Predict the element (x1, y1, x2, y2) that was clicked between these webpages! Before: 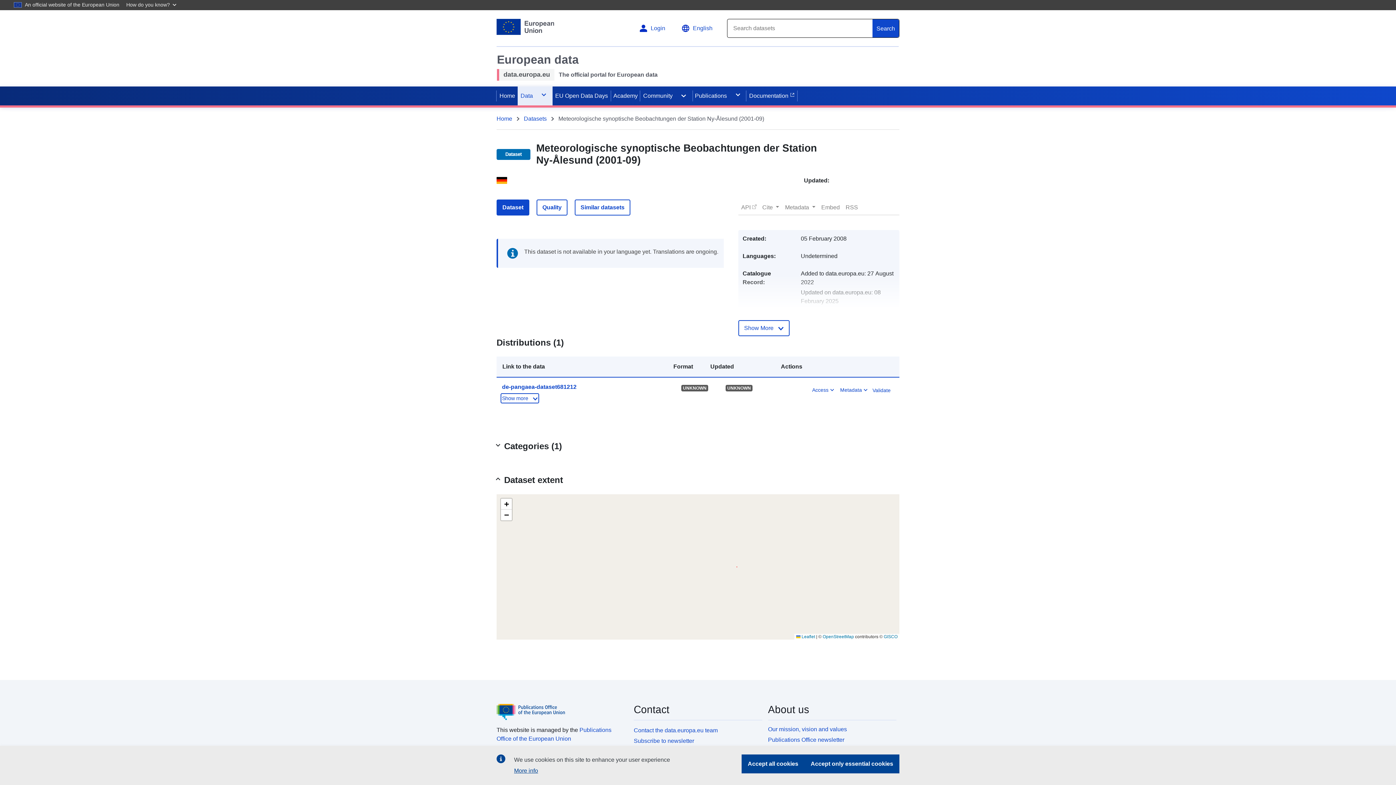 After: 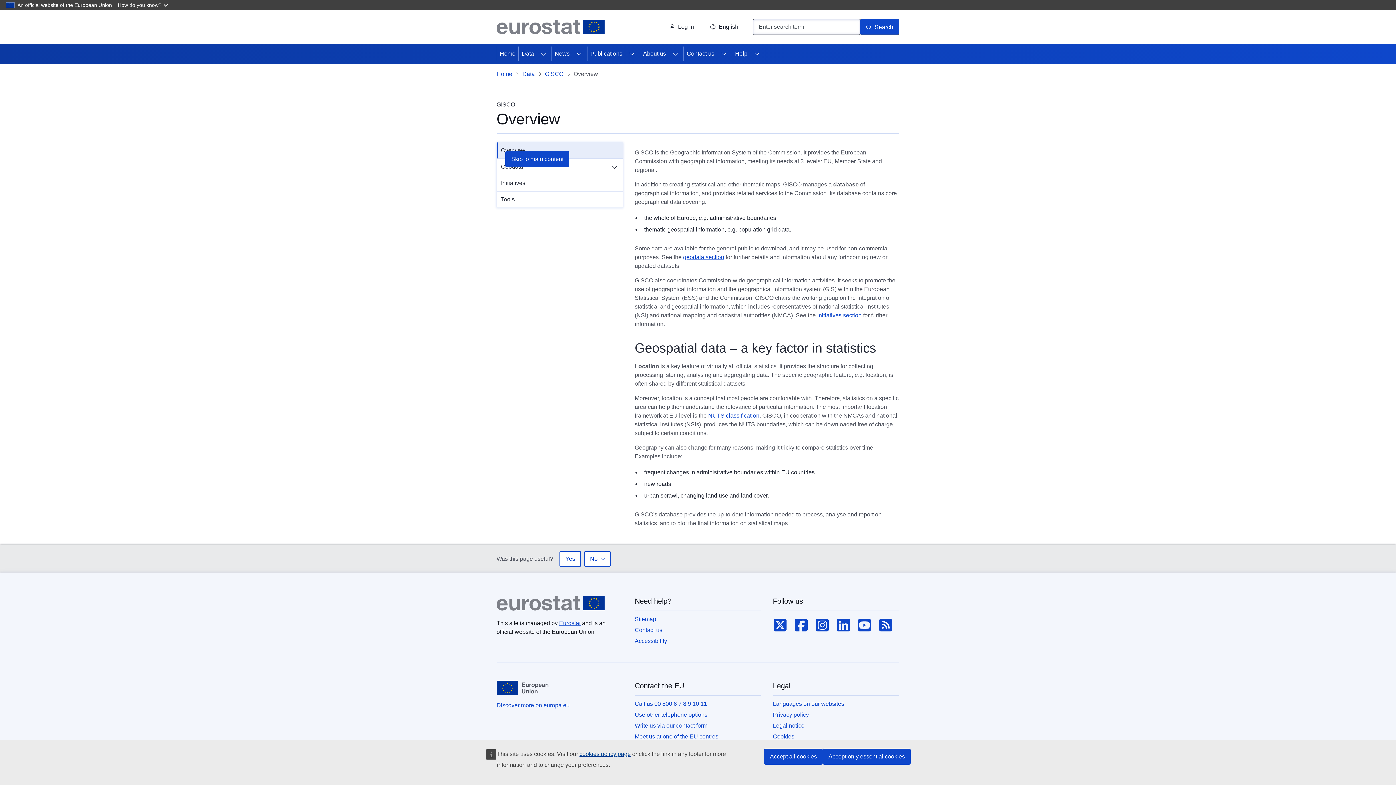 Action: label: GISCO bbox: (884, 634, 897, 639)